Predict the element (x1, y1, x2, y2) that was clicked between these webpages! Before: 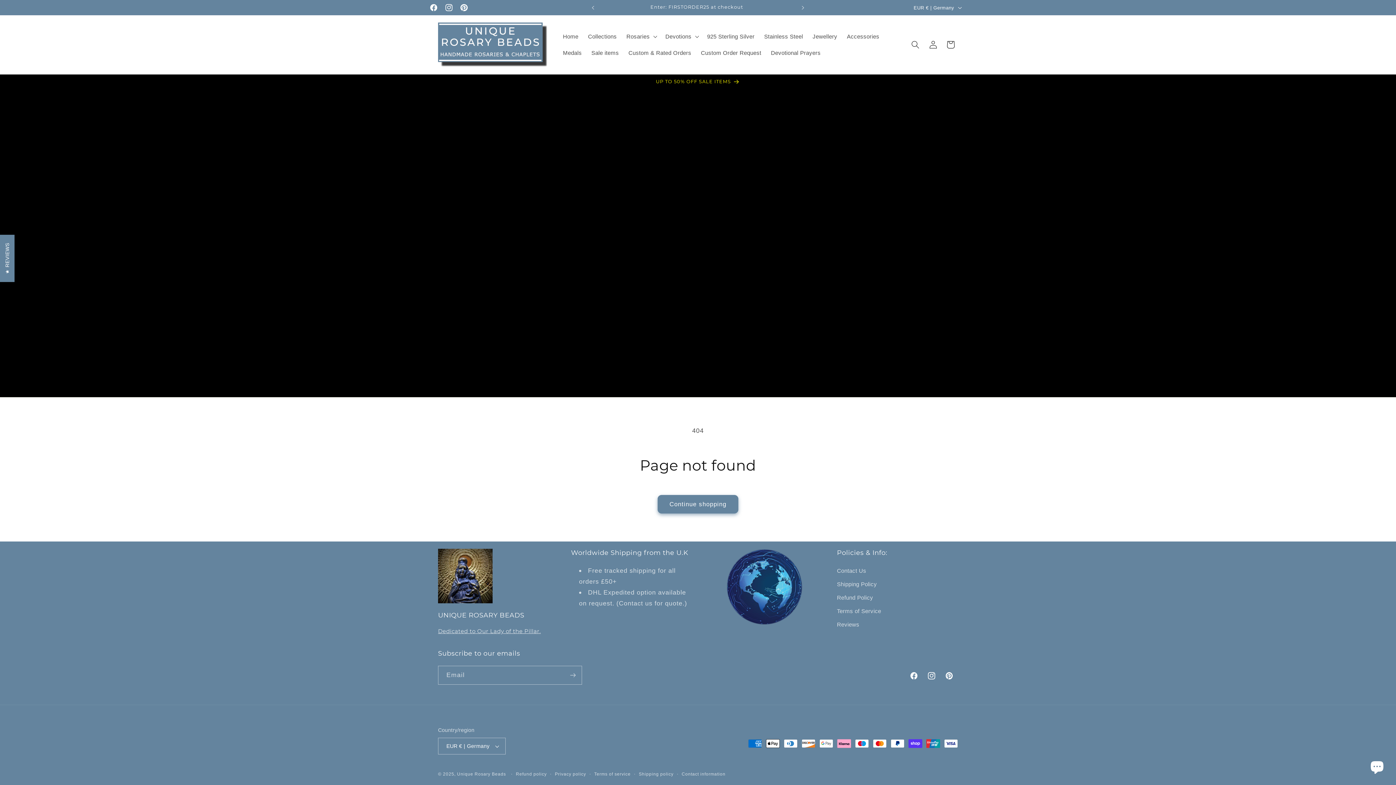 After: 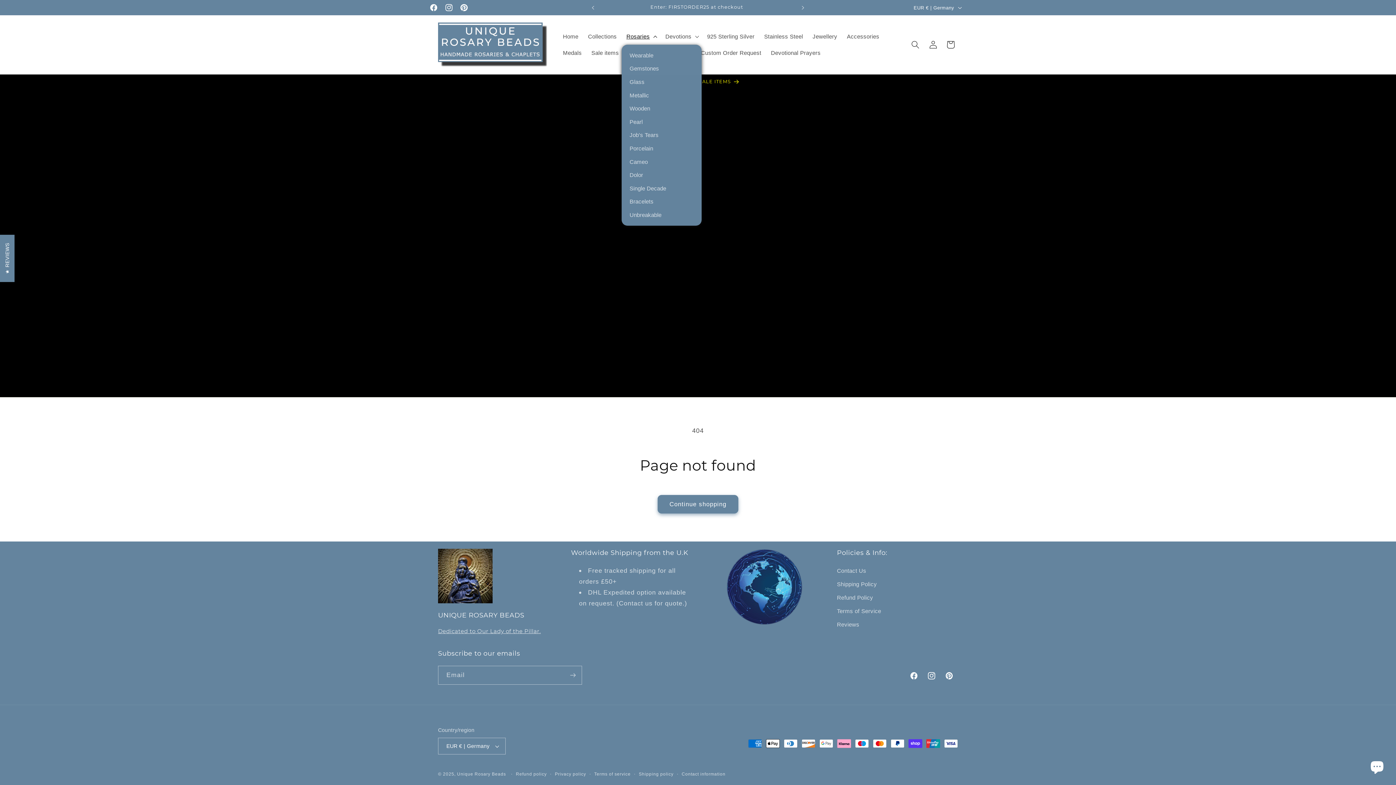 Action: label: Rosaries bbox: (621, 28, 660, 44)